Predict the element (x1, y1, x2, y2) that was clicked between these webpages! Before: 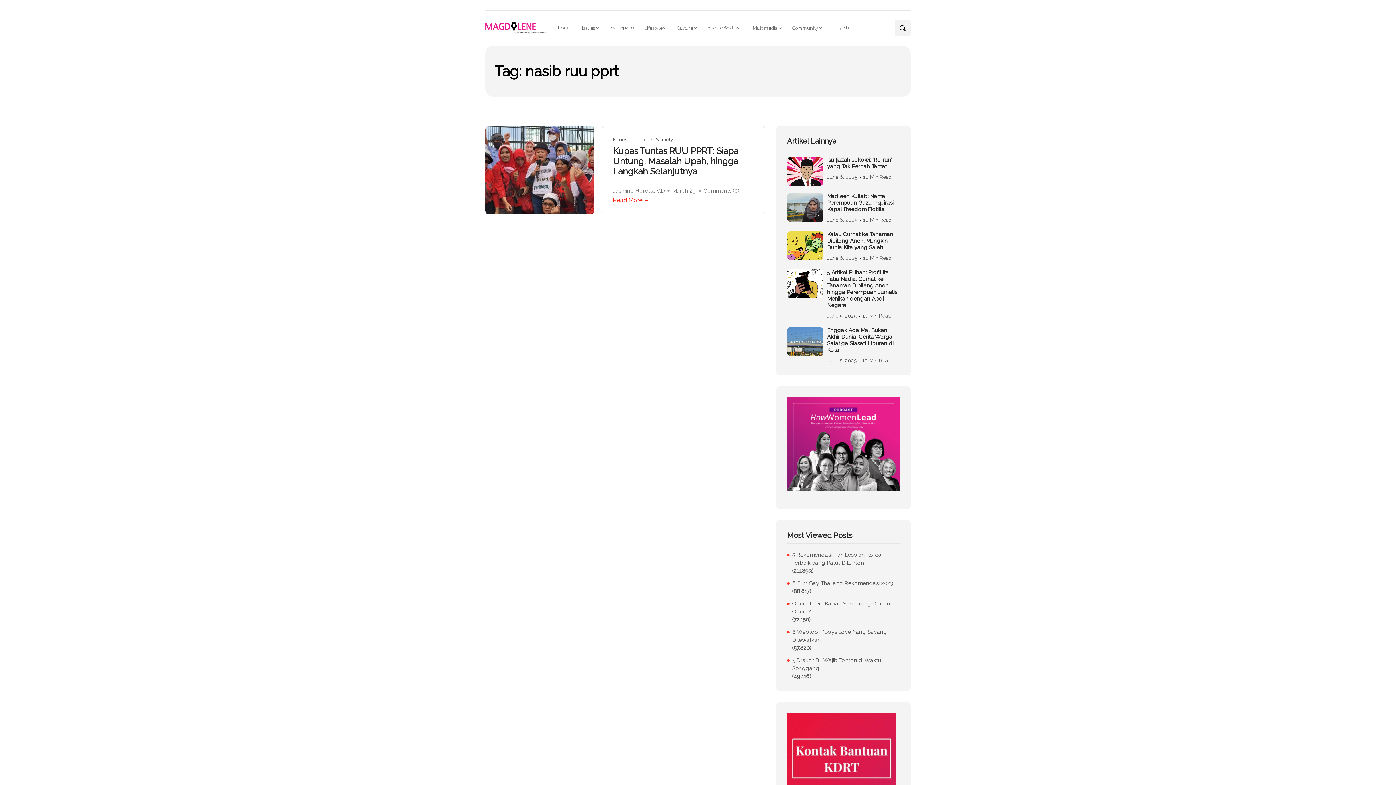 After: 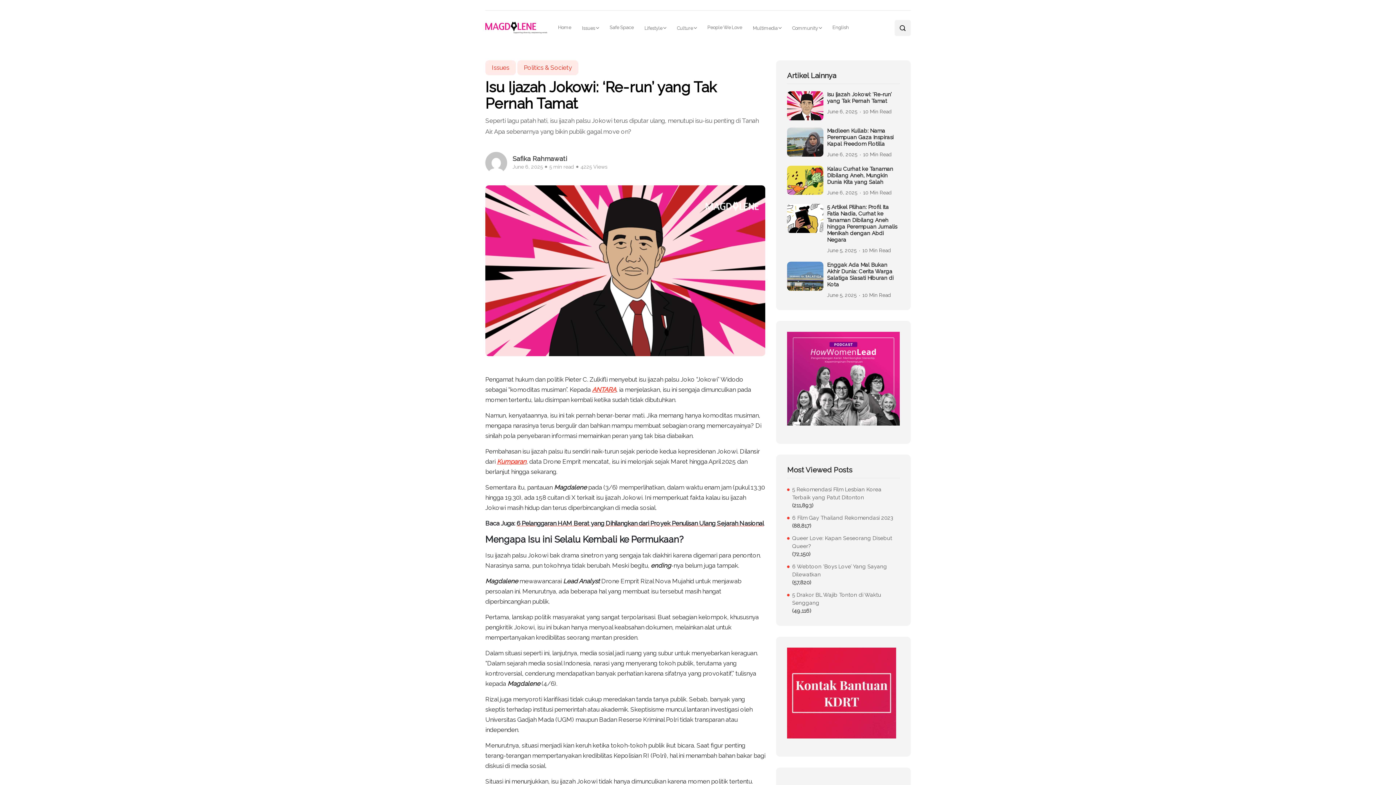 Action: label: Isu Ijazah Jokowi: ‘Re-run’ yang Tak Pernah Tamat  bbox: (827, 156, 900, 169)